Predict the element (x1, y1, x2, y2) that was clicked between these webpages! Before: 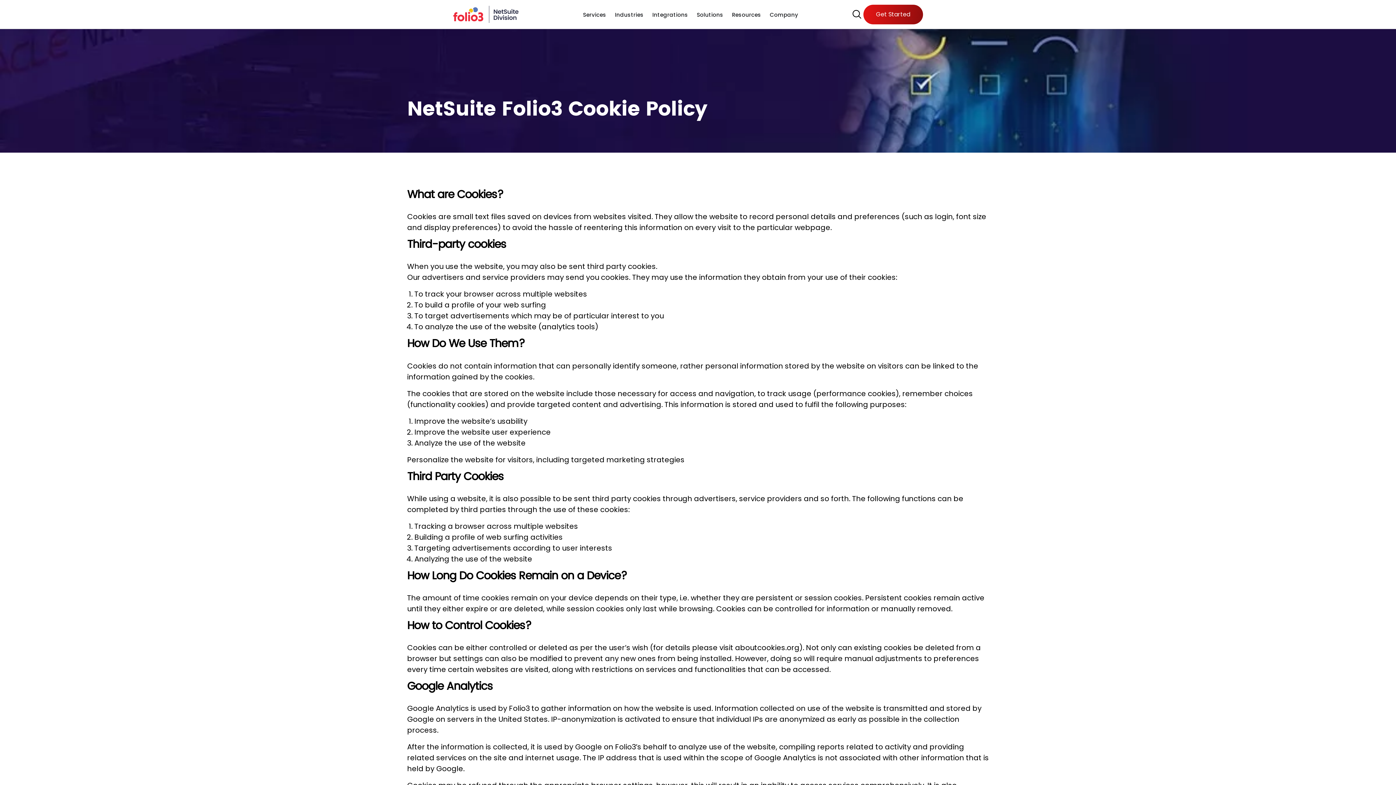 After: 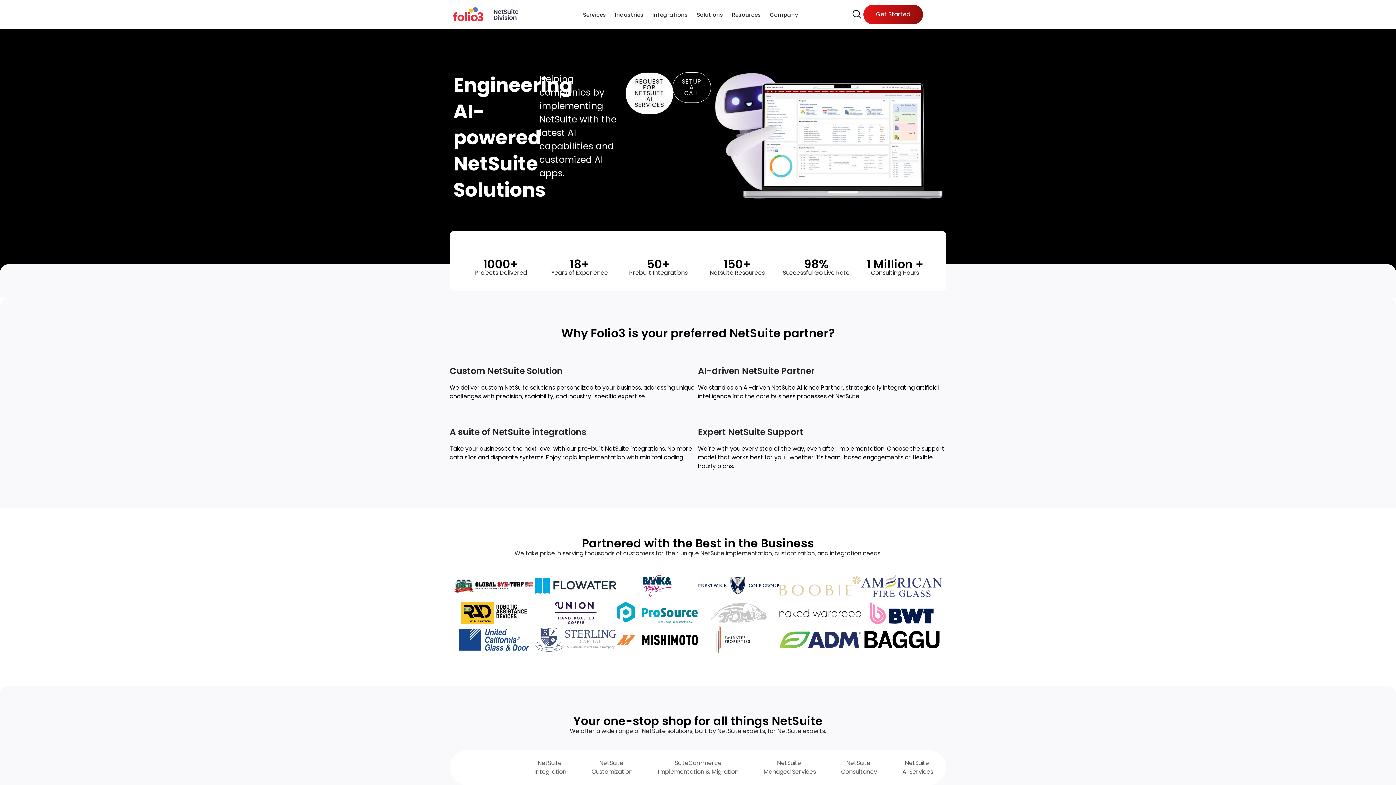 Action: bbox: (453, 5, 518, 23)